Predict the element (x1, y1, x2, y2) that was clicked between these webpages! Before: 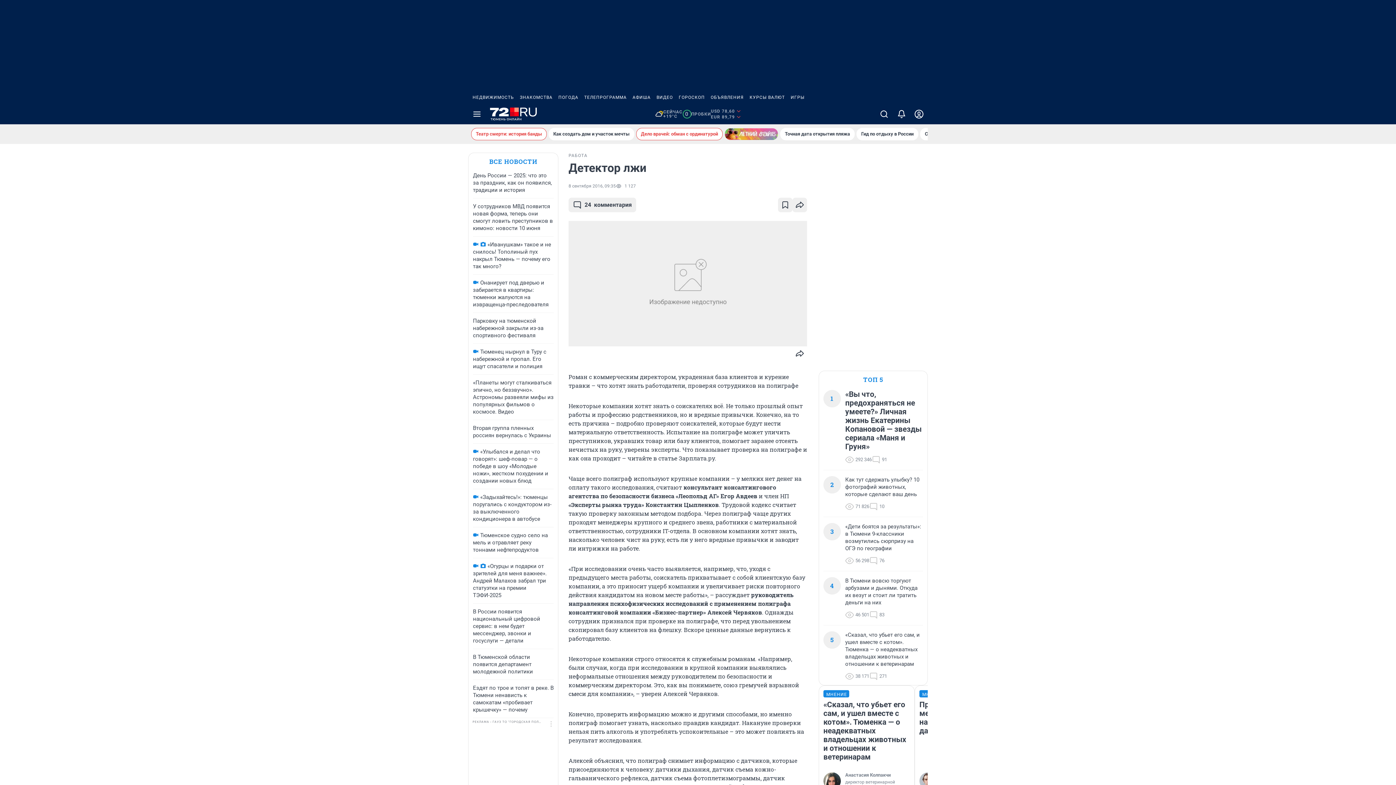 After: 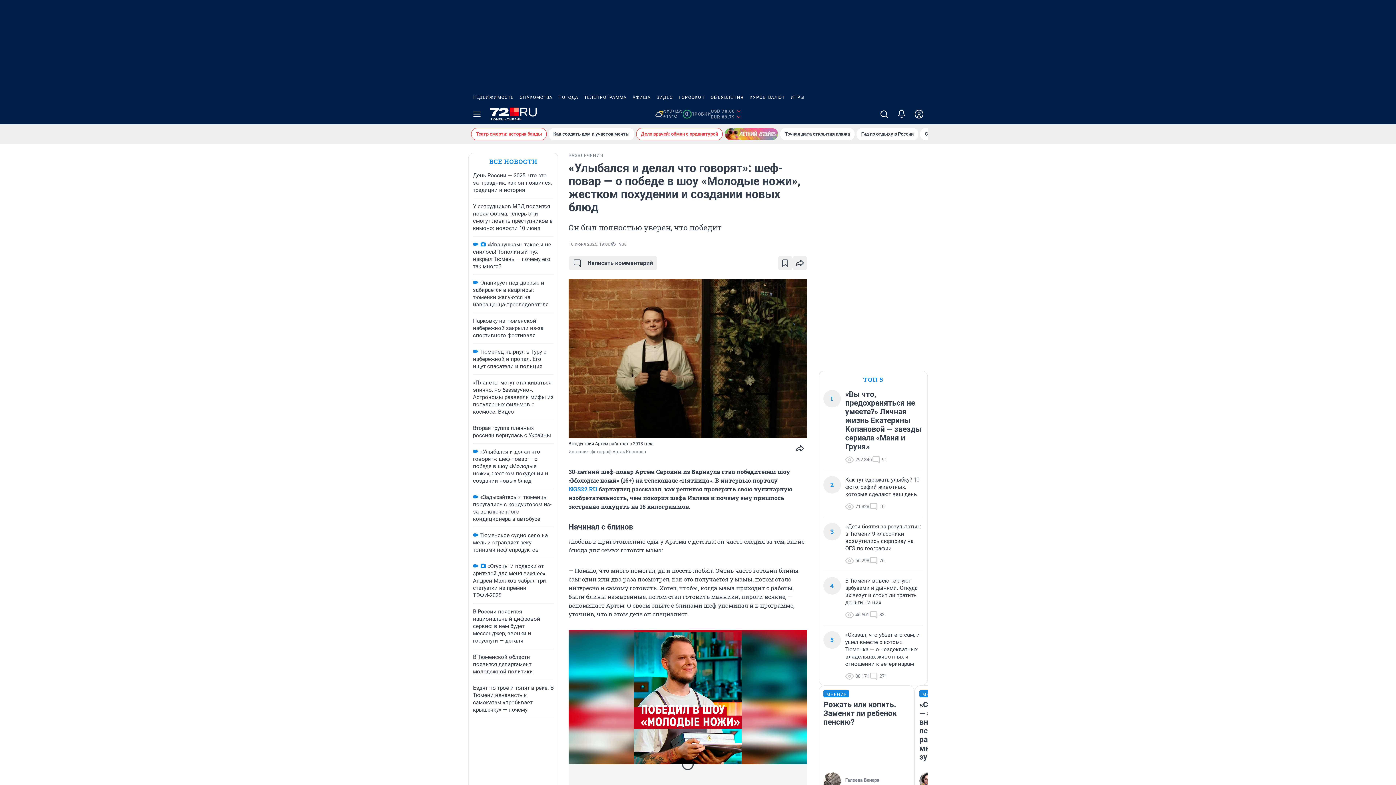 Action: label: «Улыбался и делал что говорят»: шеф-повар — о победе в шоу «Молодые ножи», жестком похудении и создании новых блюд bbox: (473, 448, 548, 484)